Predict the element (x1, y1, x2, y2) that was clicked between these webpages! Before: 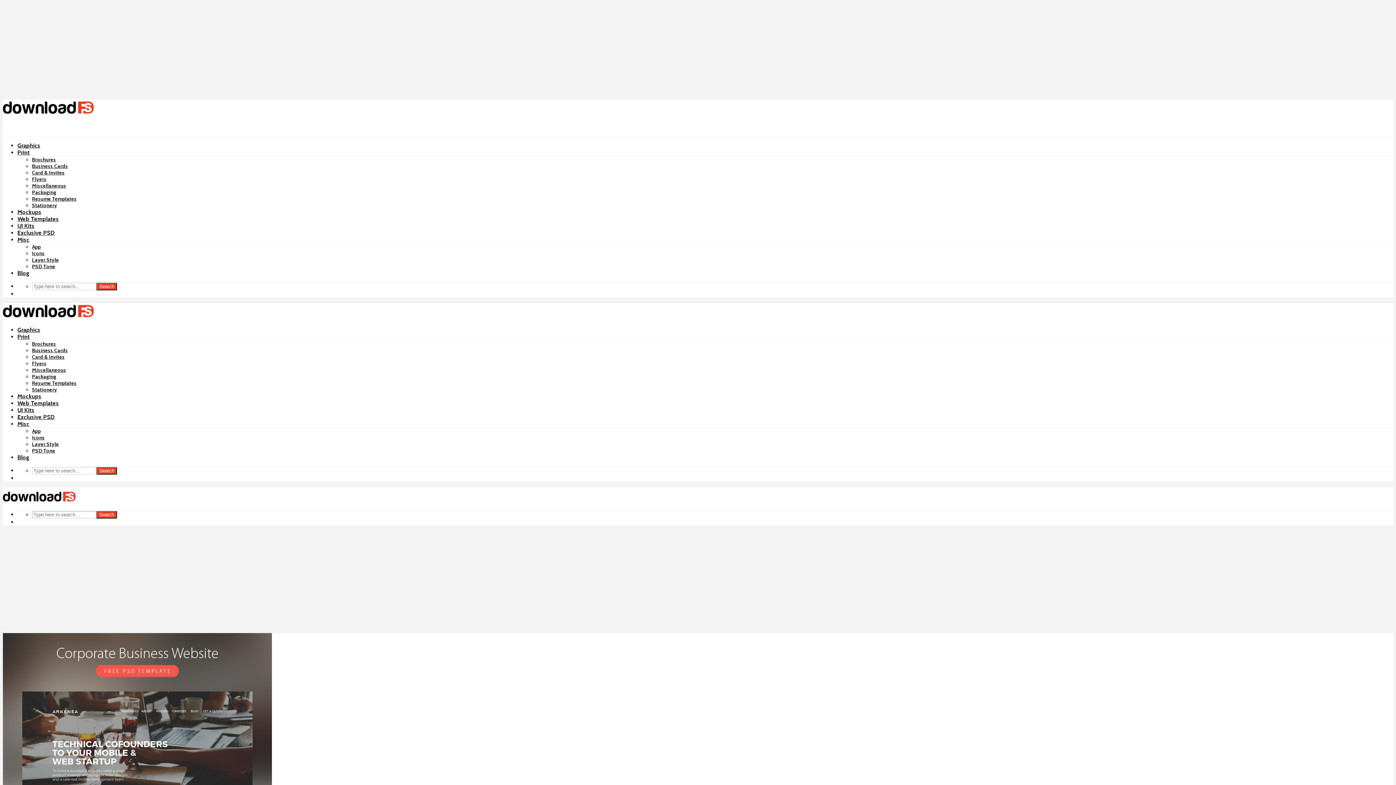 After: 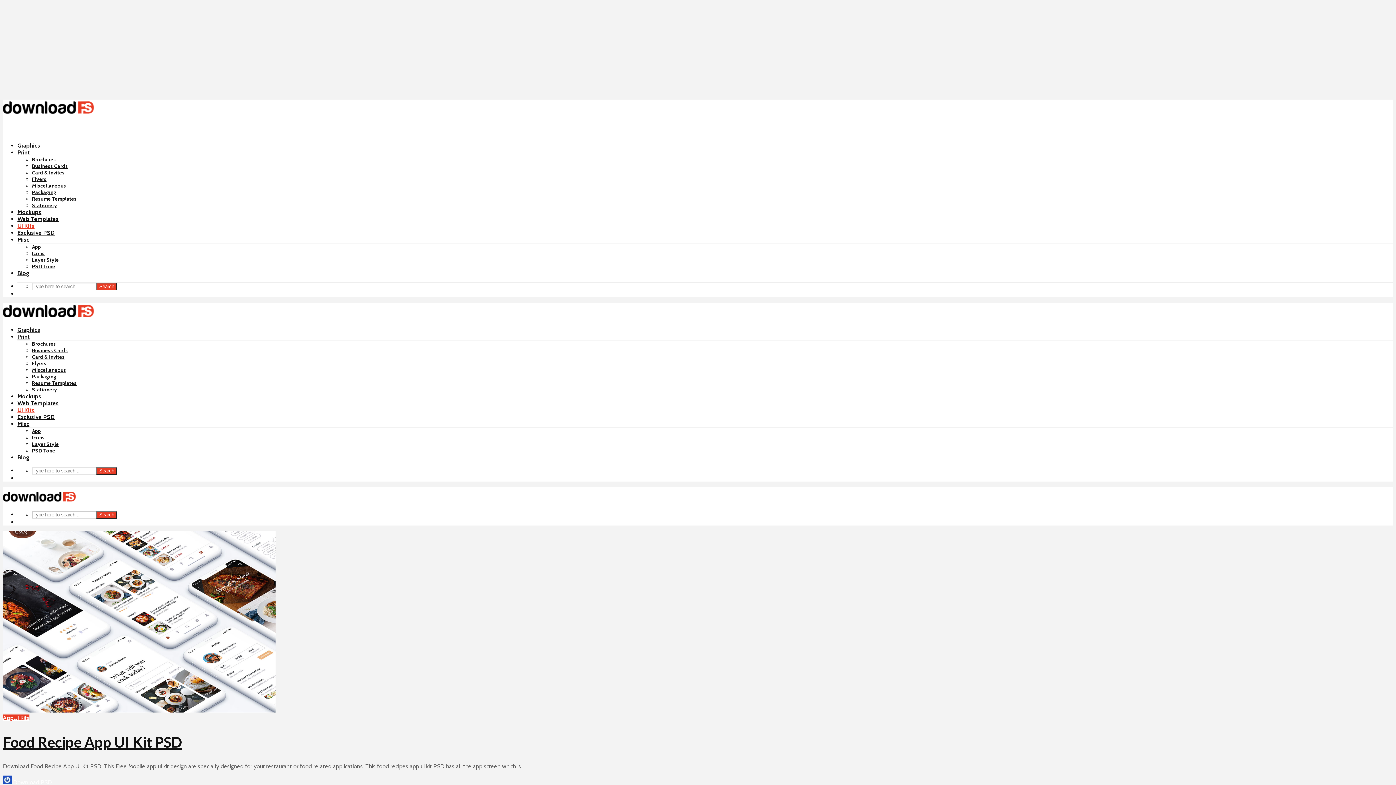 Action: bbox: (17, 406, 34, 413) label: UI Kits